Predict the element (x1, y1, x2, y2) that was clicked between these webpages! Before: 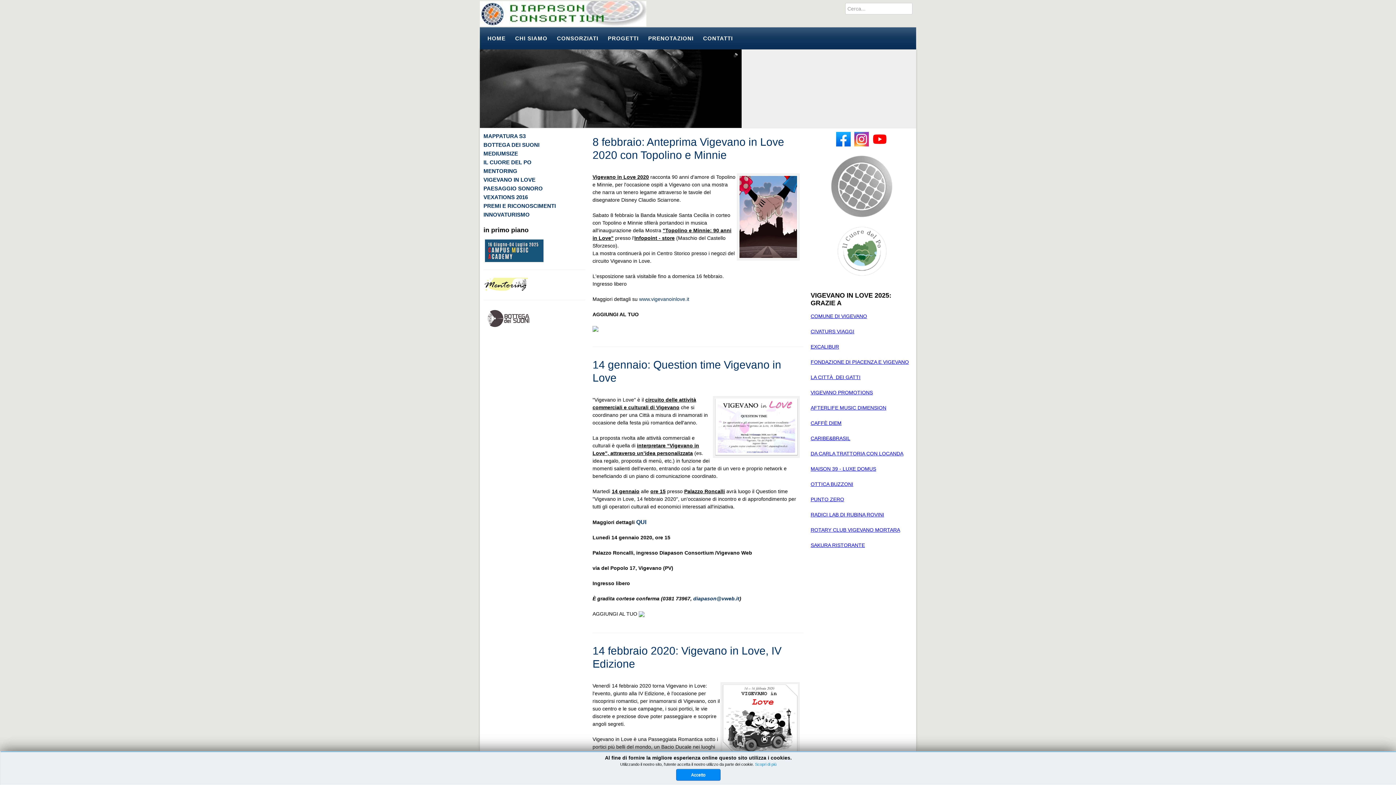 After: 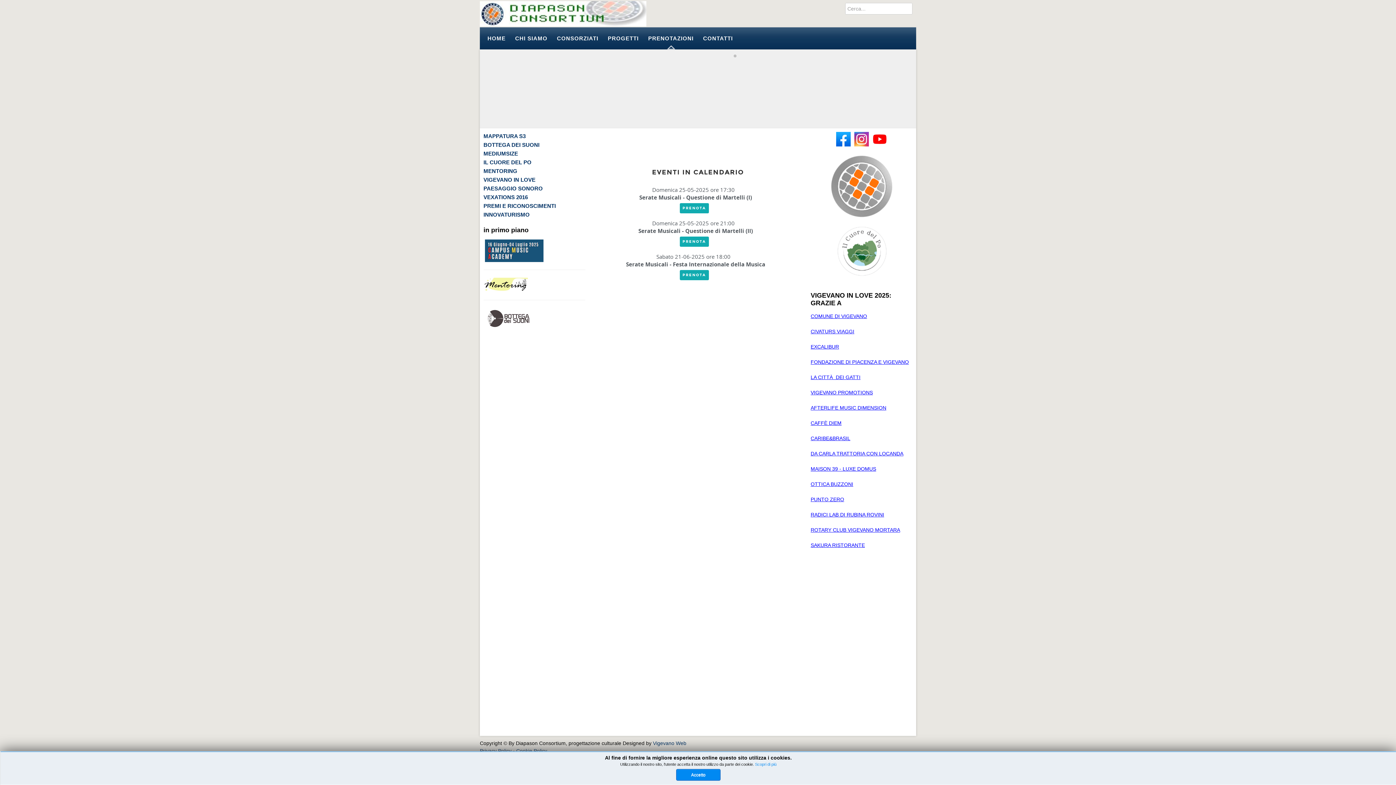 Action: label: PRENOTAZIONI bbox: (643, 27, 698, 49)